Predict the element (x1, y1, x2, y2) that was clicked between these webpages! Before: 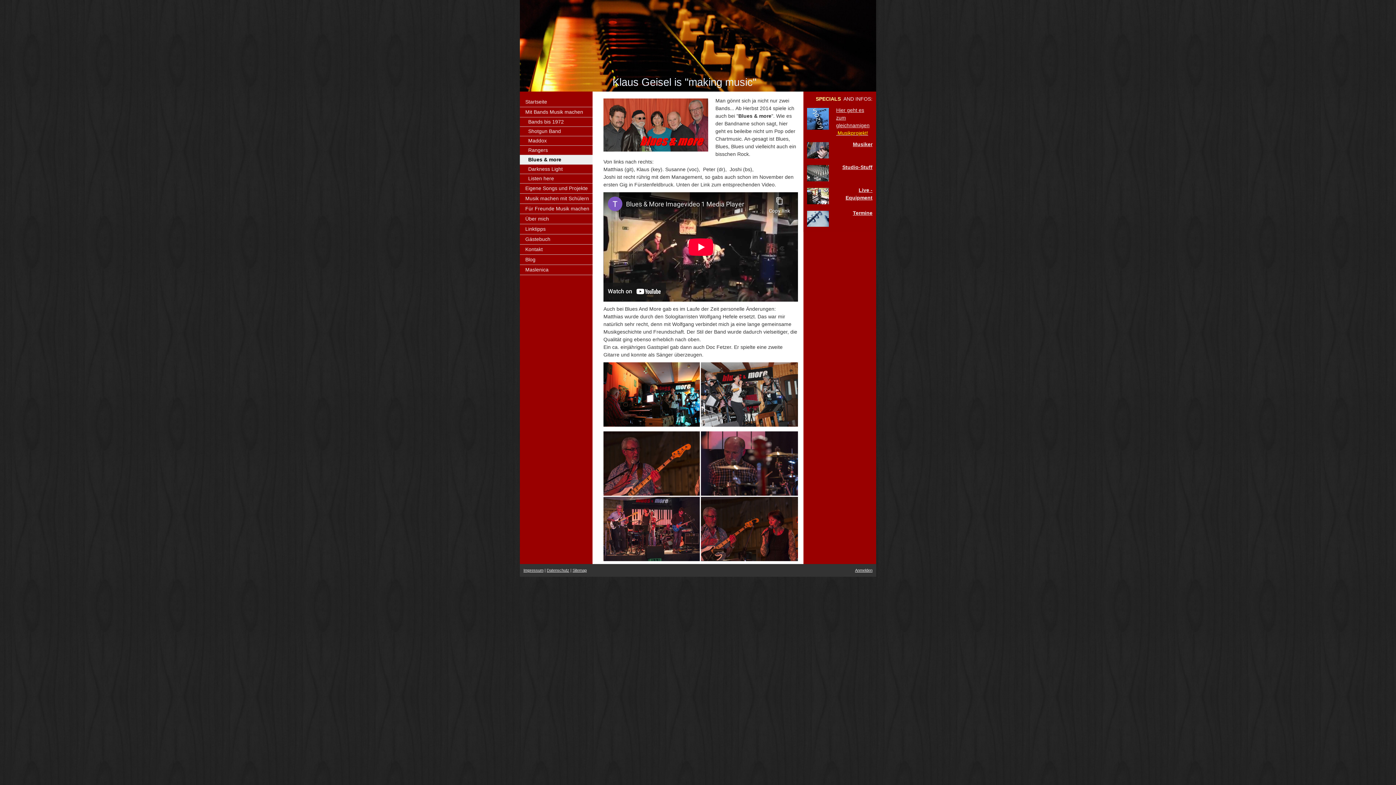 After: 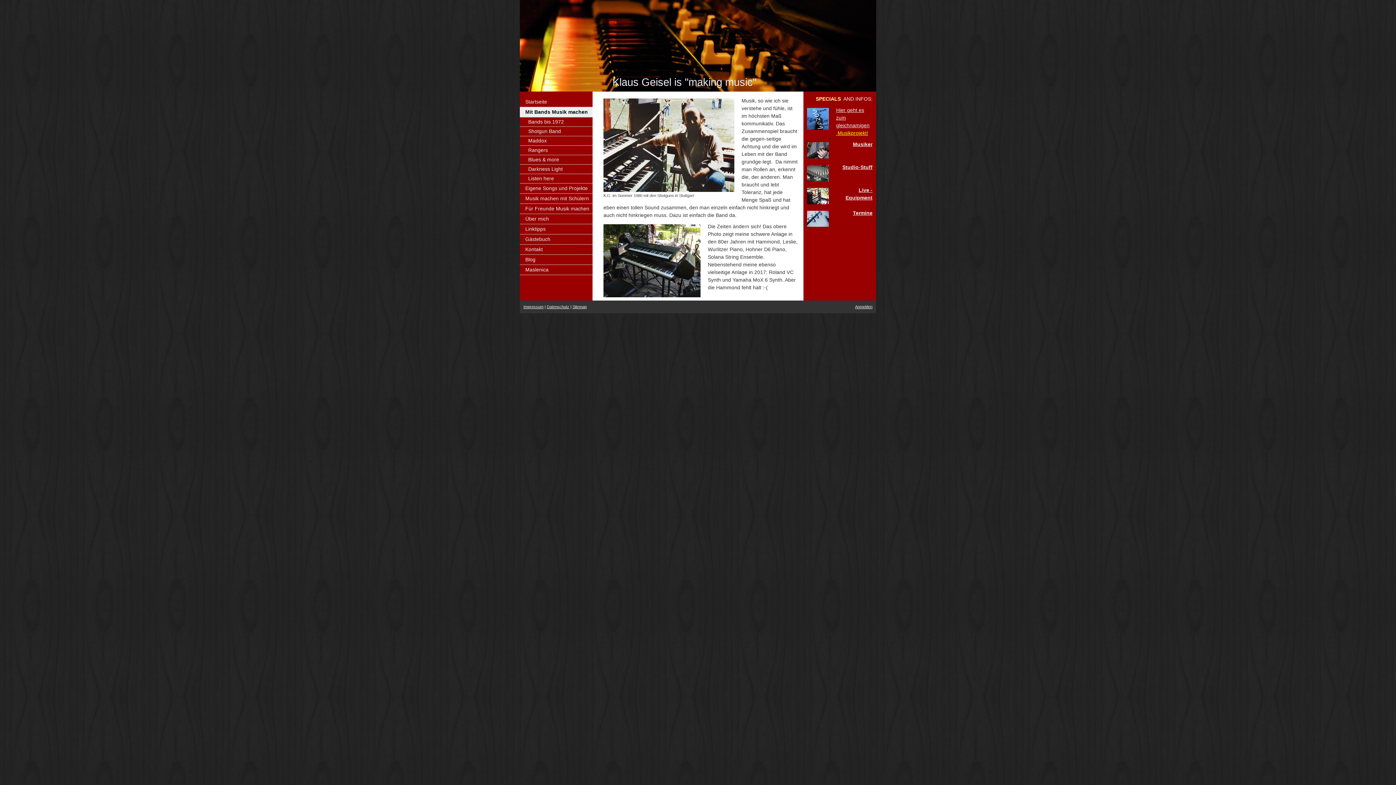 Action: bbox: (520, 107, 592, 117) label: Mit Bands Musik machen